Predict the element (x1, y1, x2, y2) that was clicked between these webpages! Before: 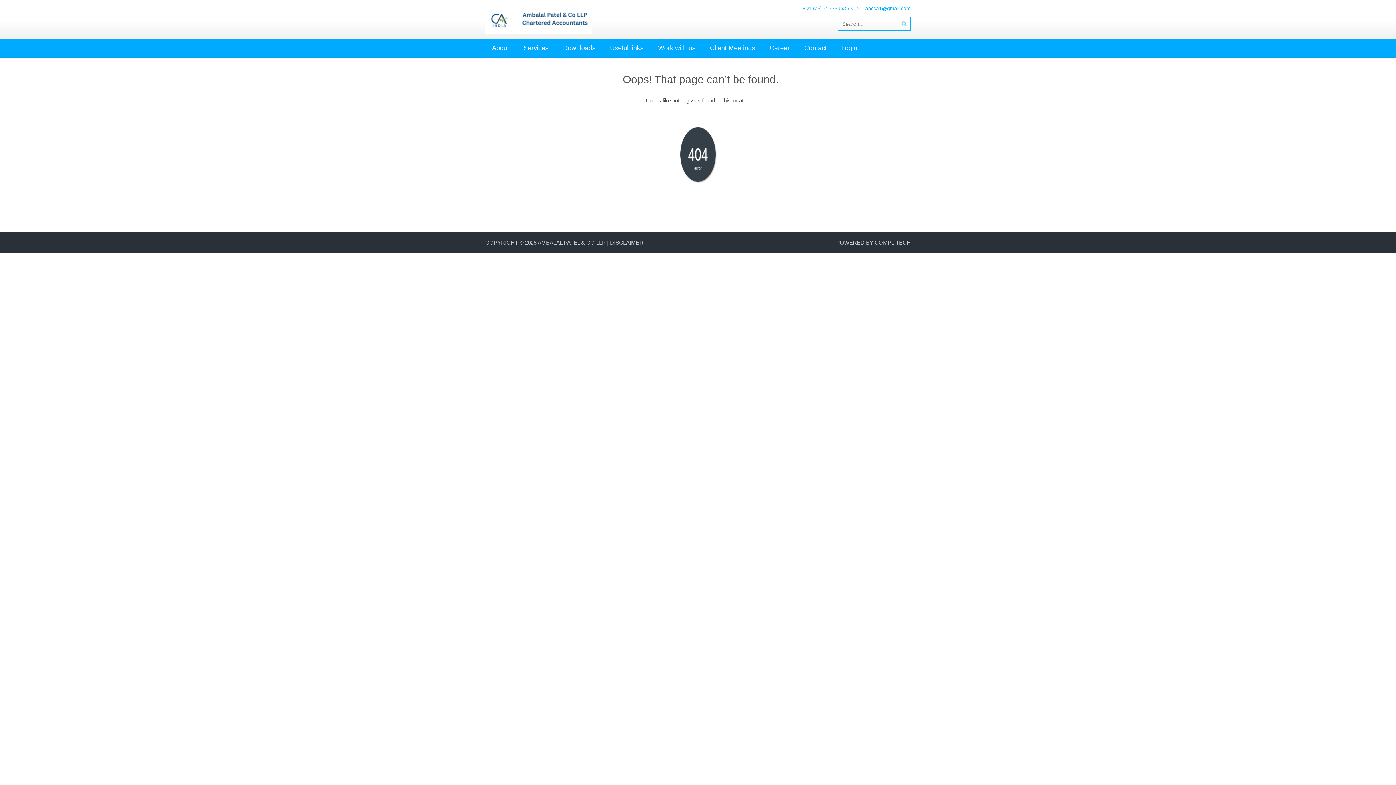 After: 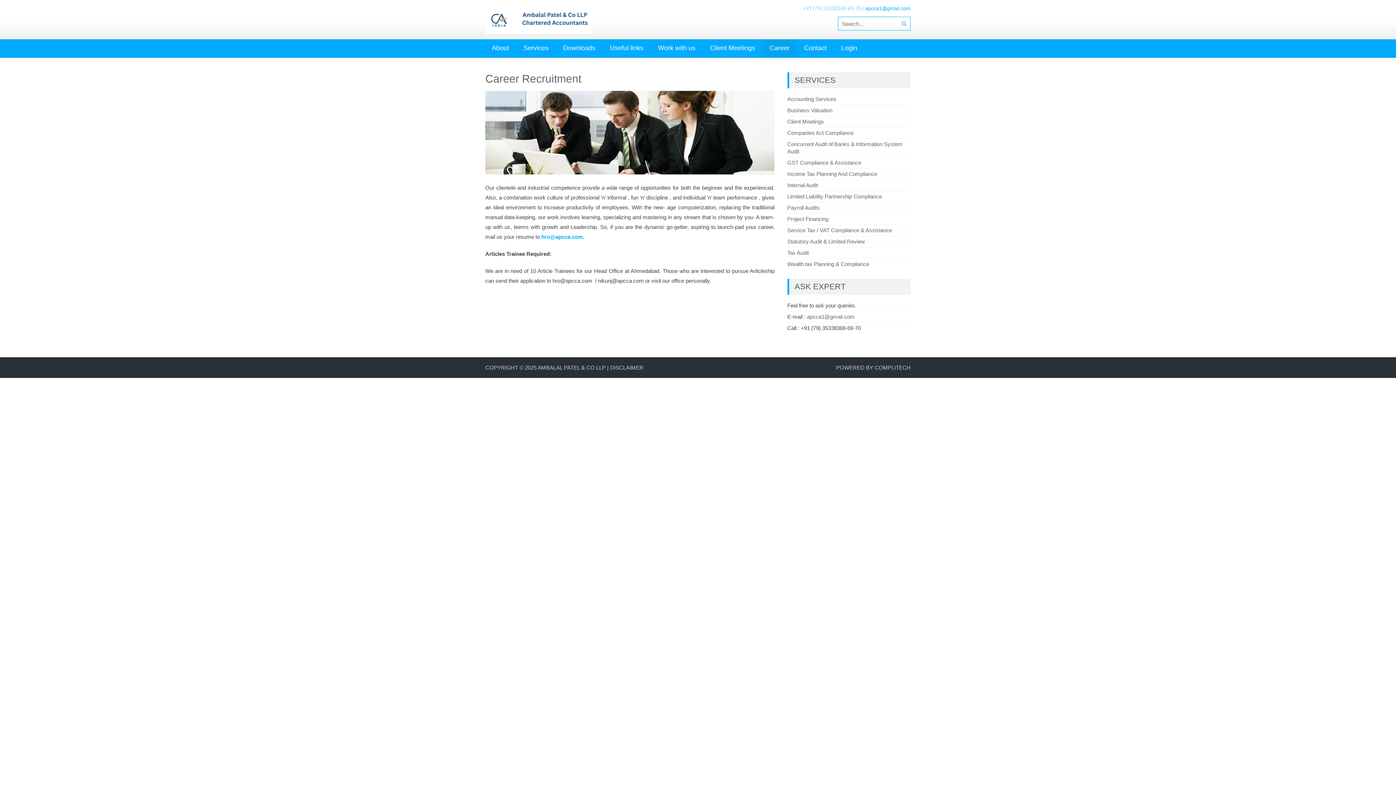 Action: label: Career bbox: (763, 39, 796, 56)